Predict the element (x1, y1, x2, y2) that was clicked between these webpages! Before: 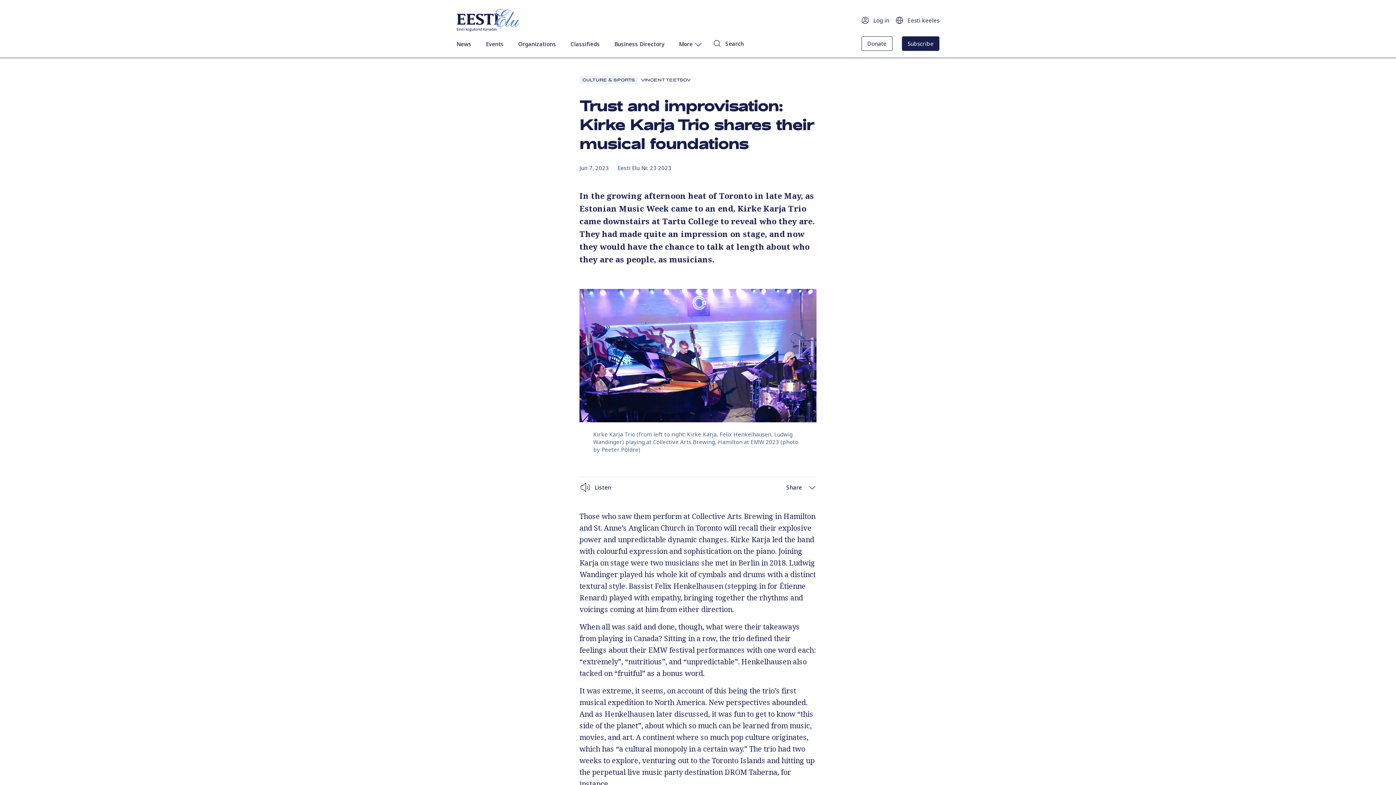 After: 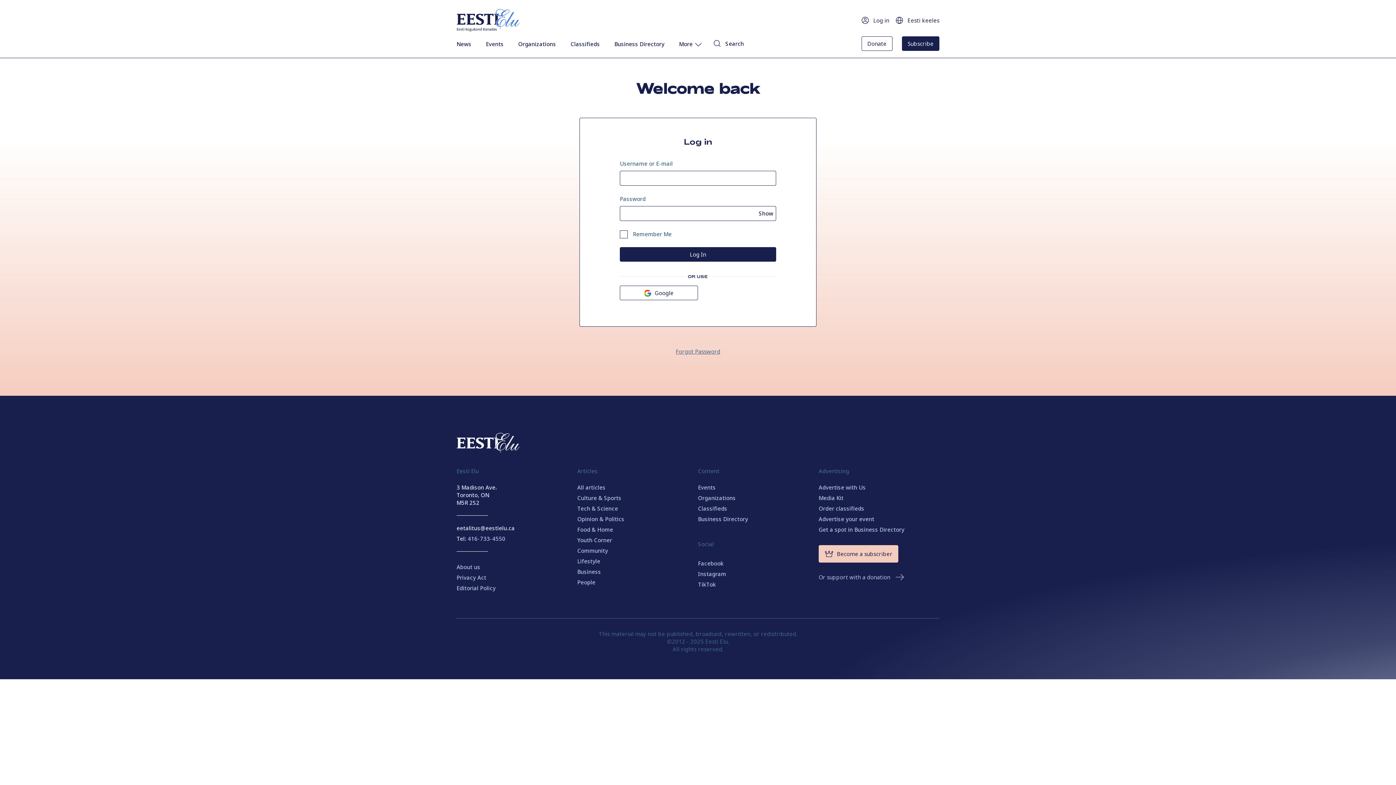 Action: bbox: (861, 16, 889, 24) label: Log in